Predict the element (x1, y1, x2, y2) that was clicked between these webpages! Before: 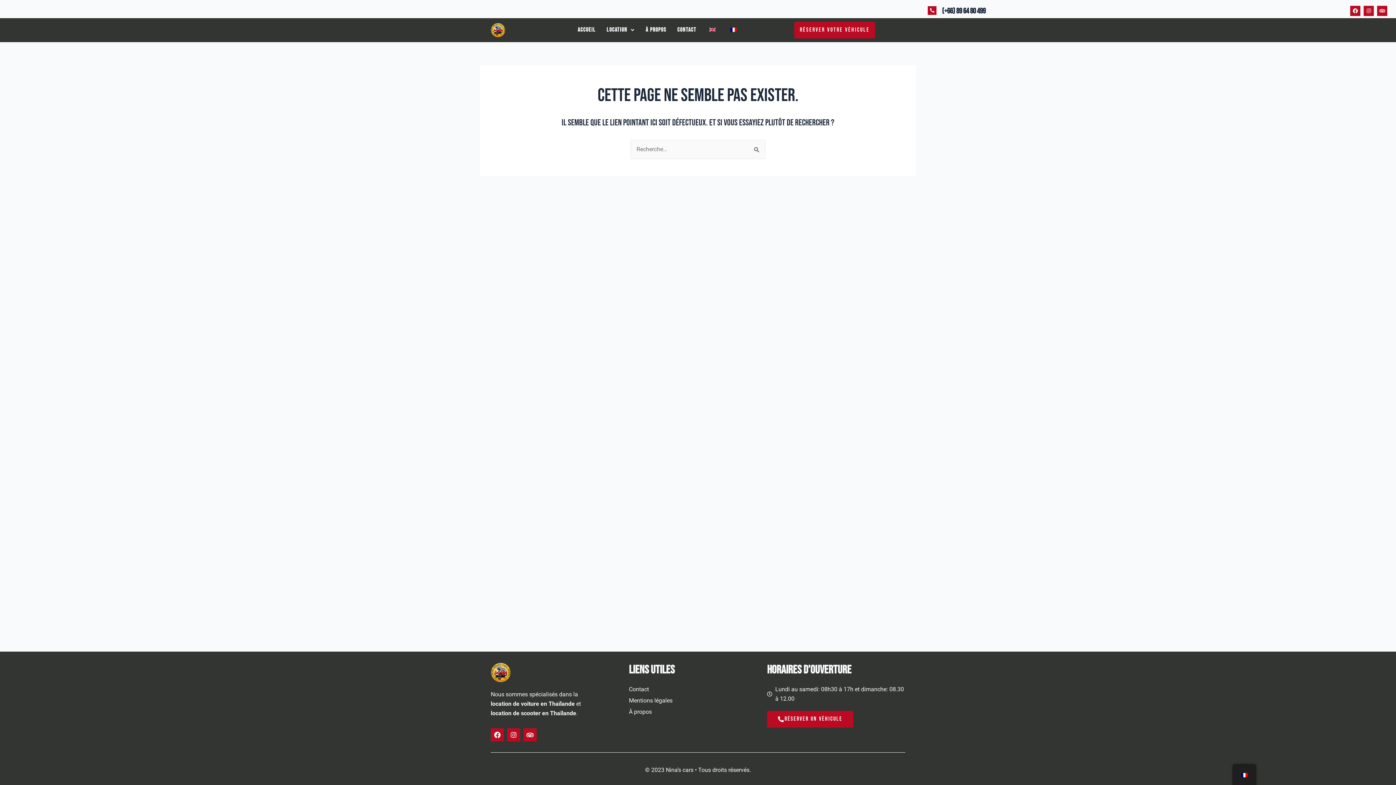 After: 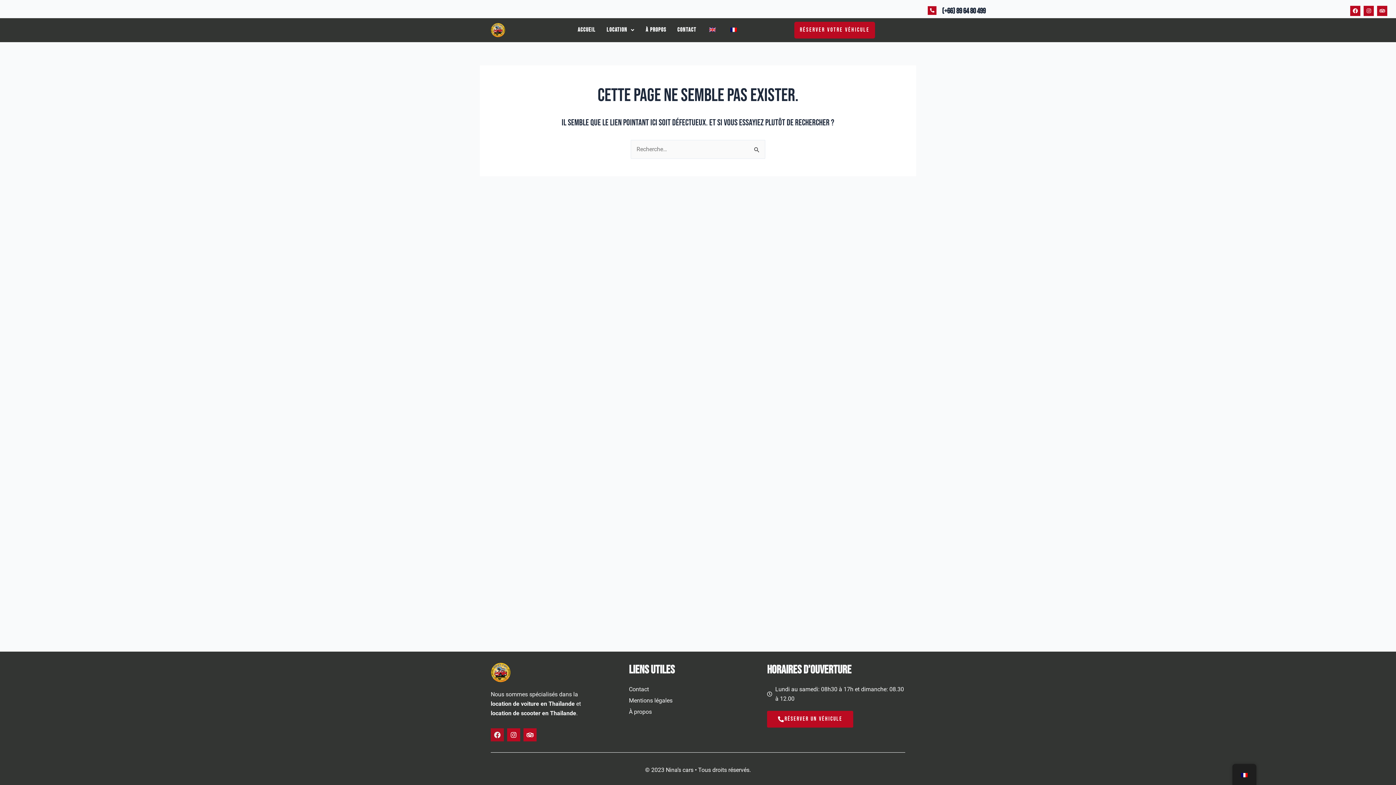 Action: label: Facebook bbox: (490, 728, 504, 741)